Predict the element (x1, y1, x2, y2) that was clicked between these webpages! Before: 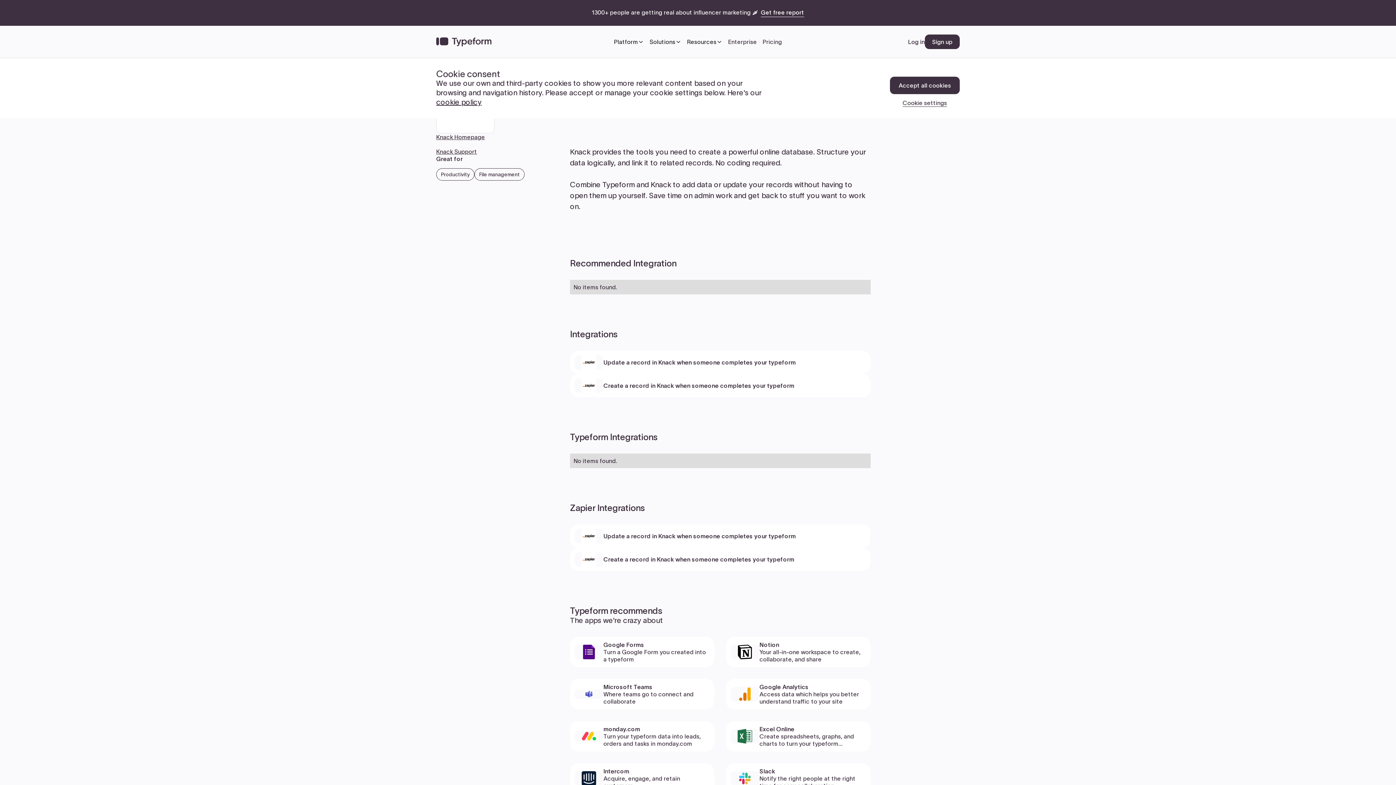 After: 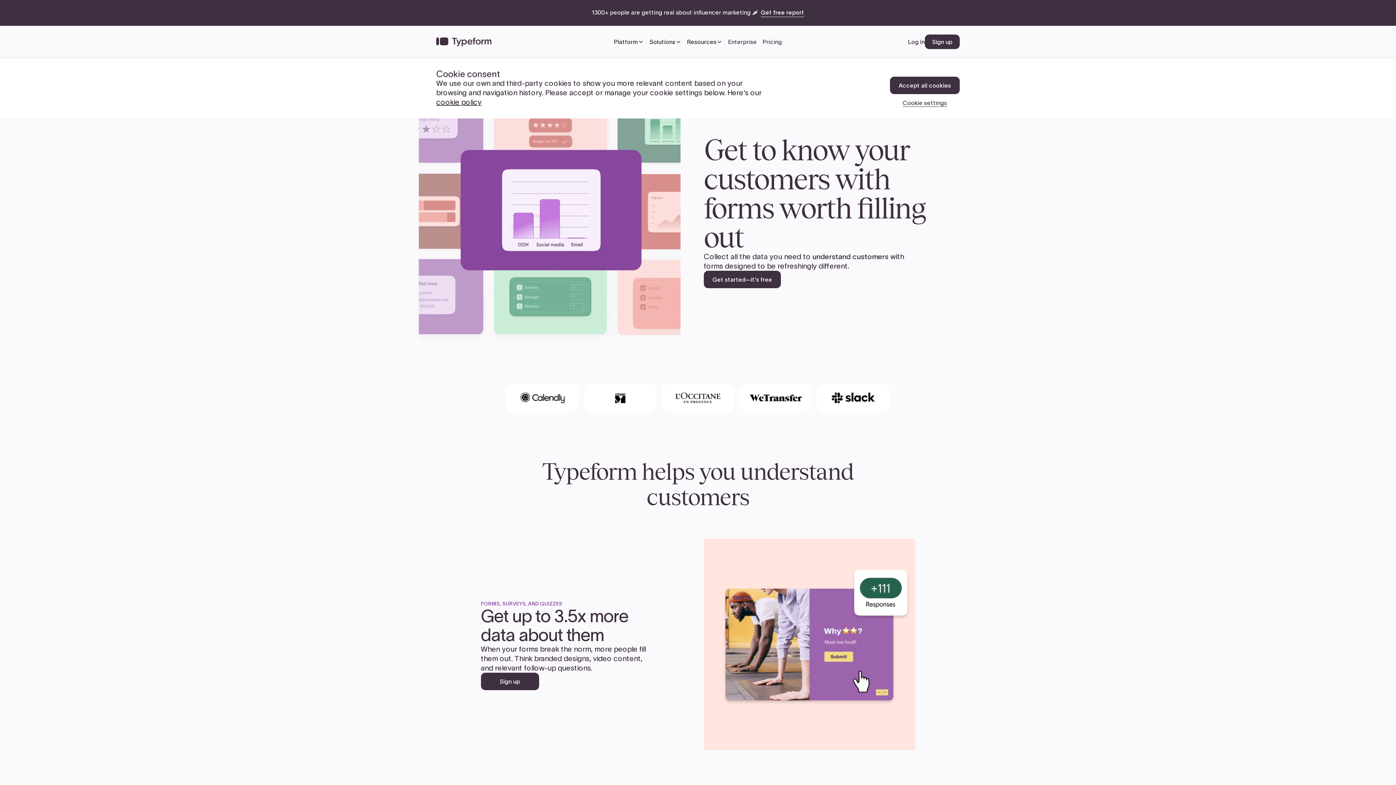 Action: label: Back to home bbox: (436, 37, 491, 46)